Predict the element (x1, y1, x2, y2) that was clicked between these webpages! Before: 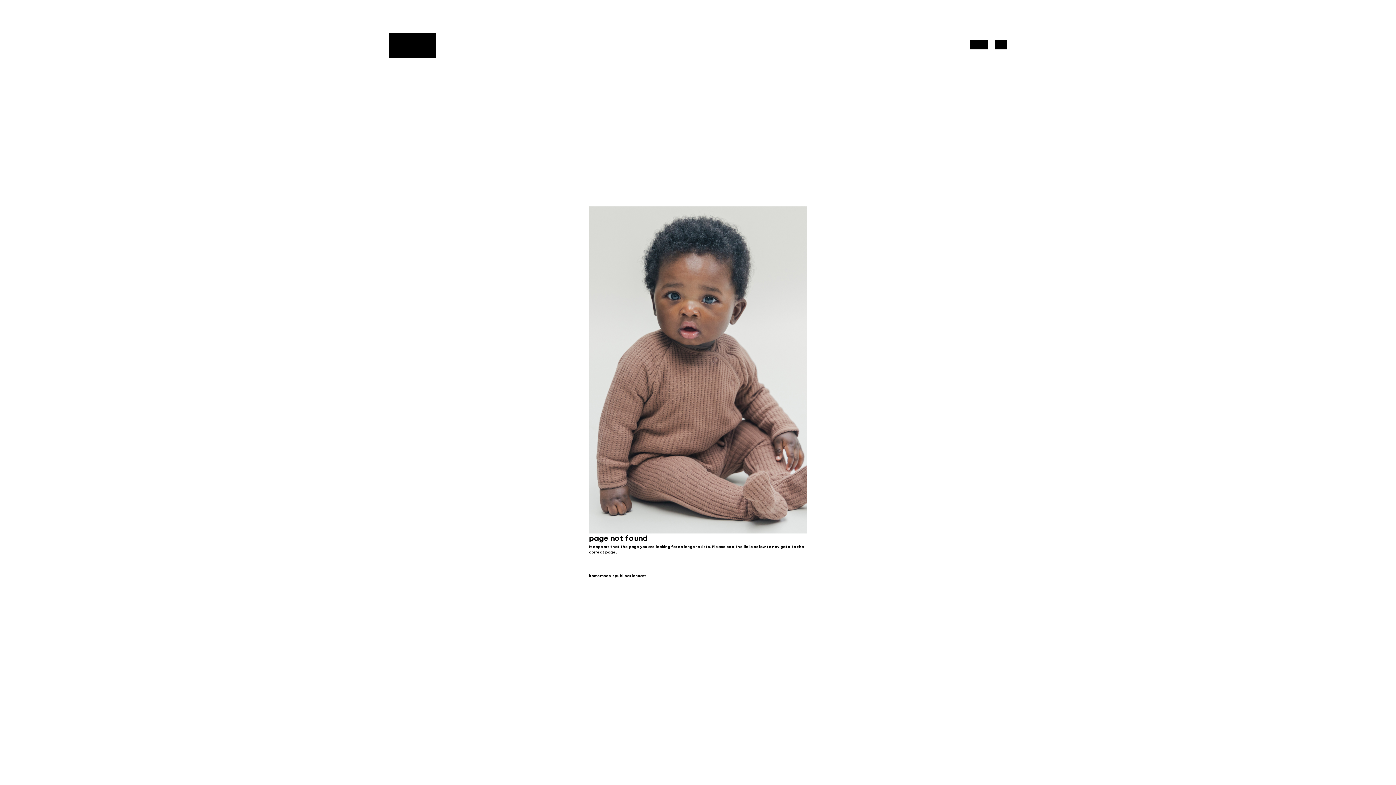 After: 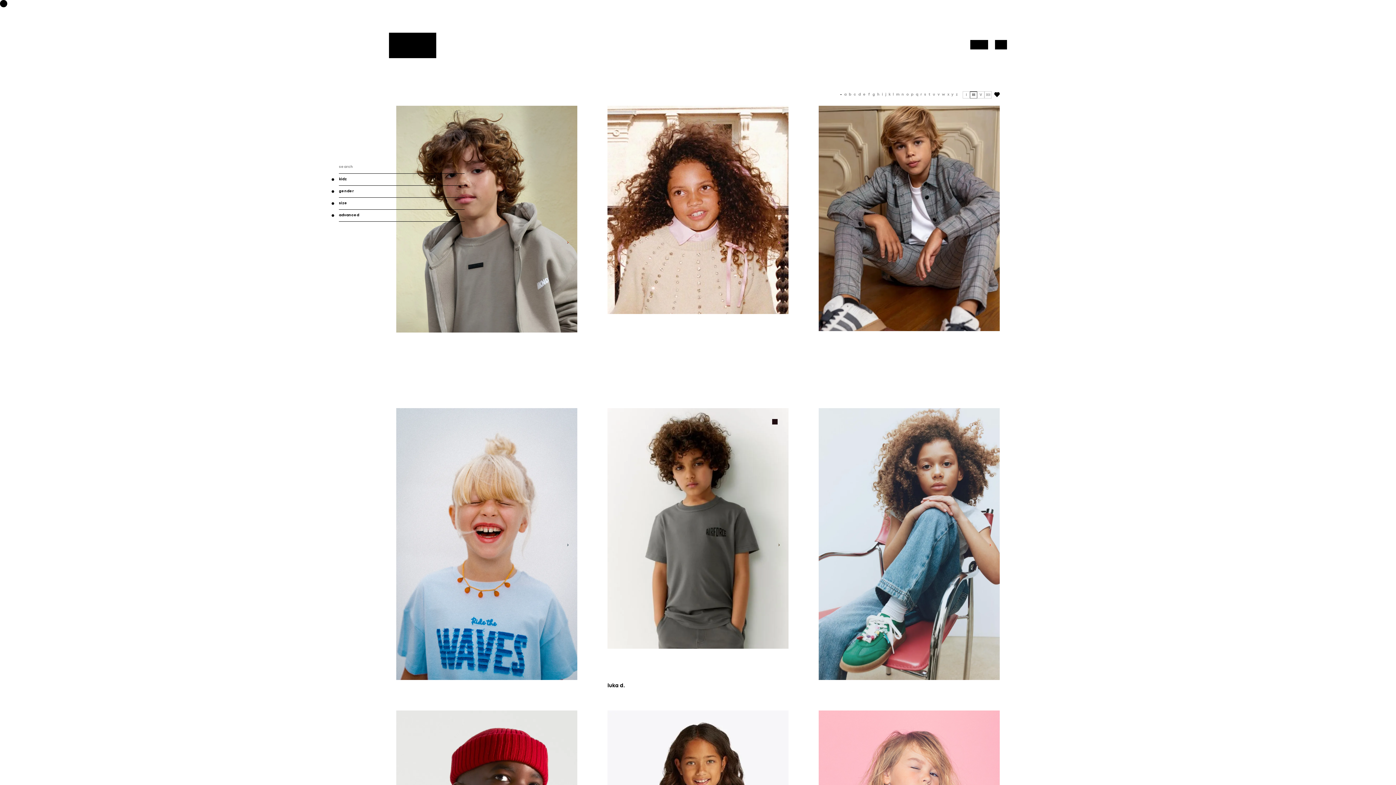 Action: label: models bbox: (600, 572, 614, 580)